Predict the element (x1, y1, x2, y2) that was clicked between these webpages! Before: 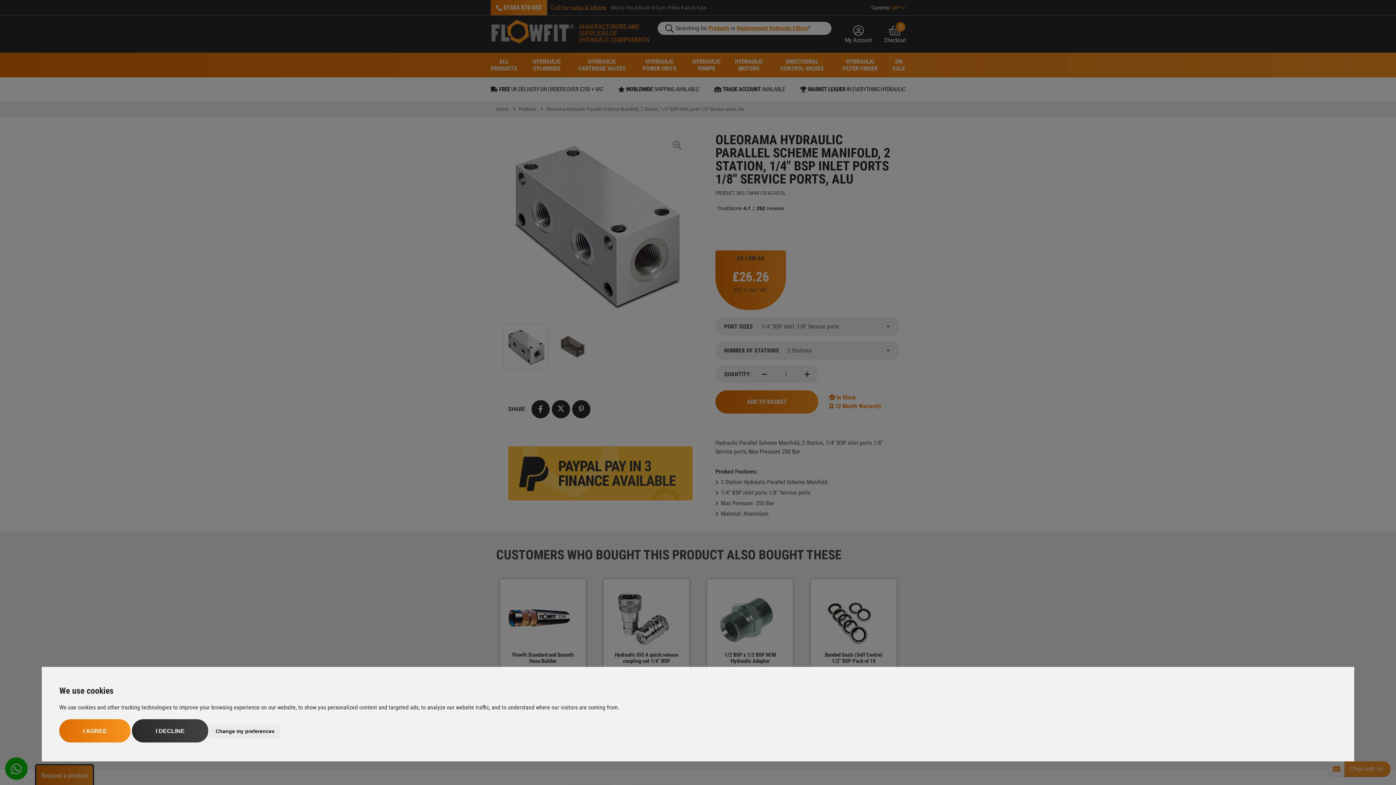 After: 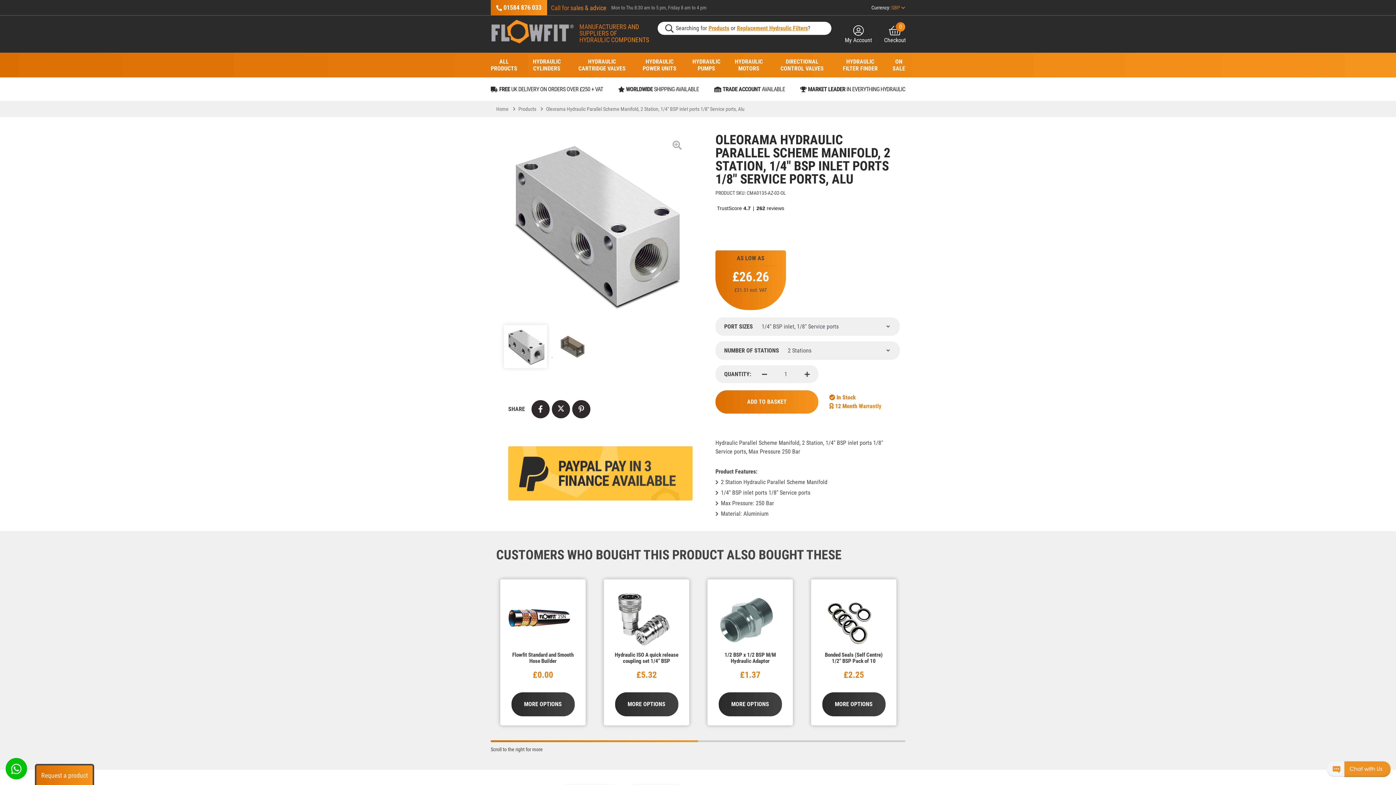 Action: bbox: (59, 719, 130, 742) label: I AGREE